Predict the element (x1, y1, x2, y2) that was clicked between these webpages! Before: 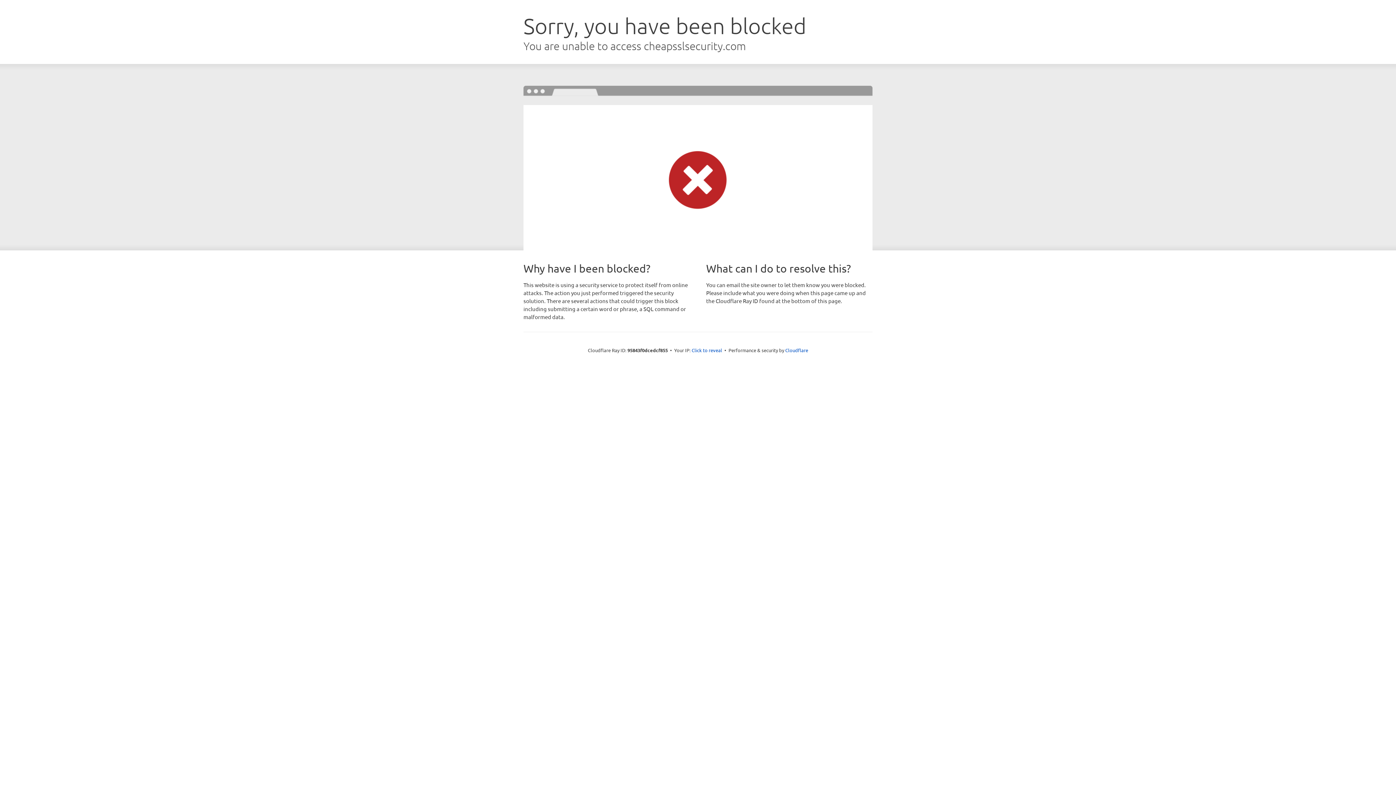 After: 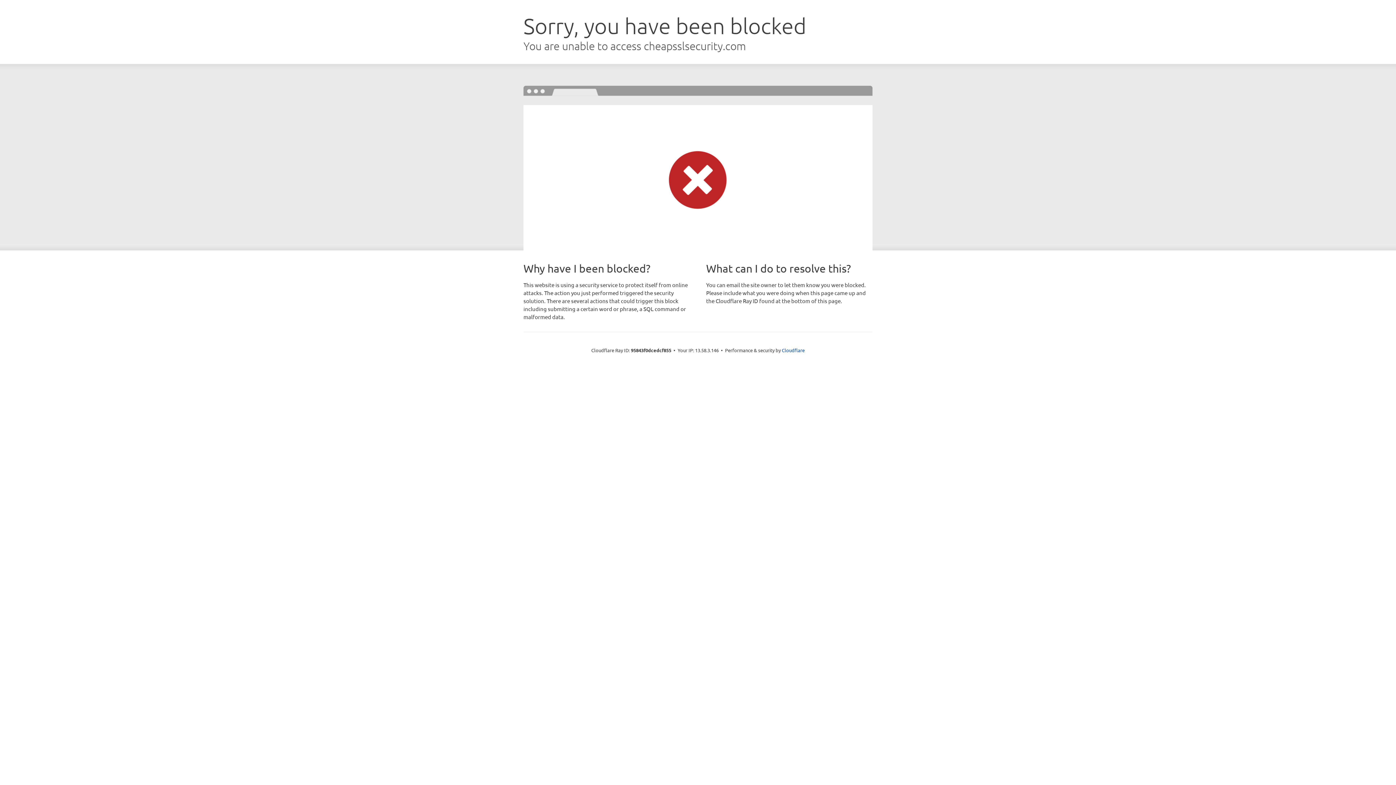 Action: bbox: (691, 346, 722, 353) label: Click to reveal